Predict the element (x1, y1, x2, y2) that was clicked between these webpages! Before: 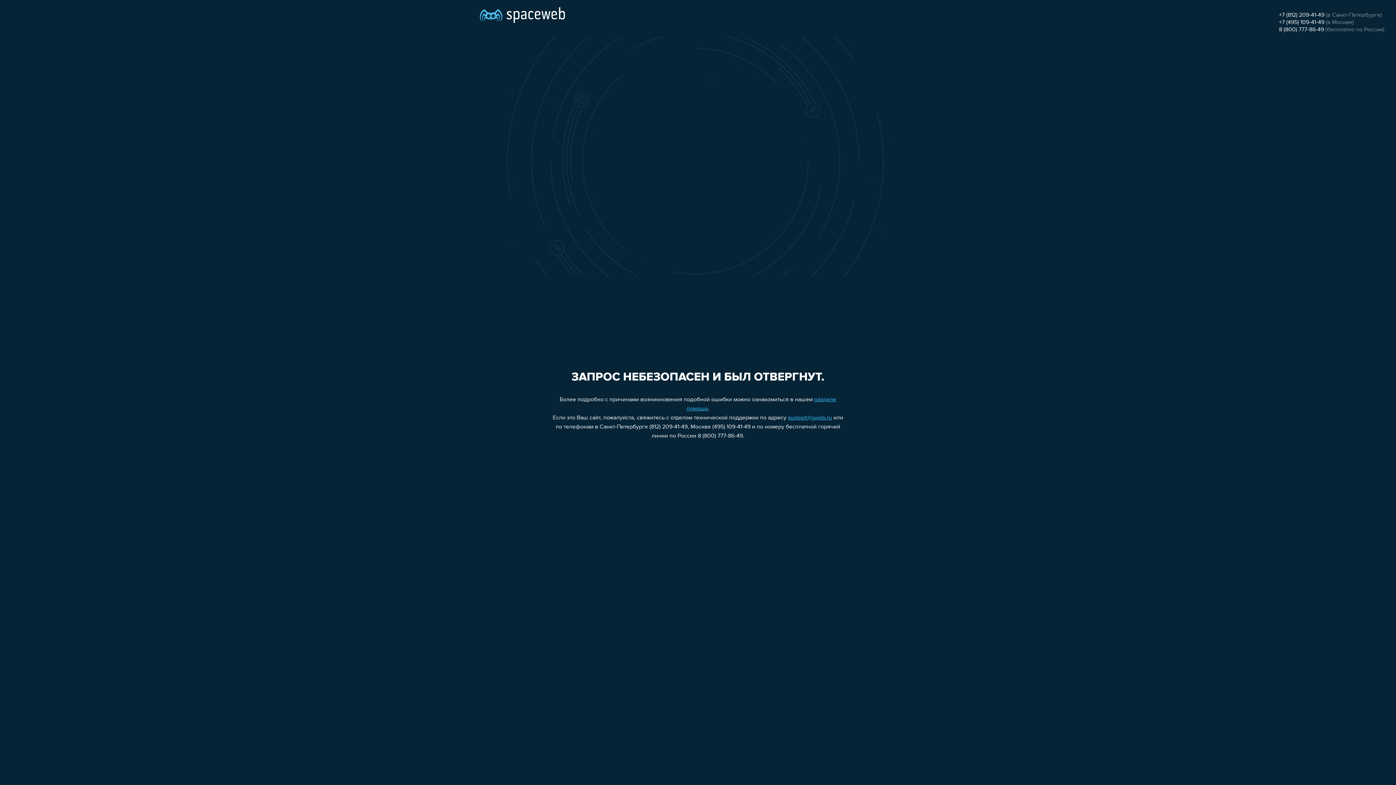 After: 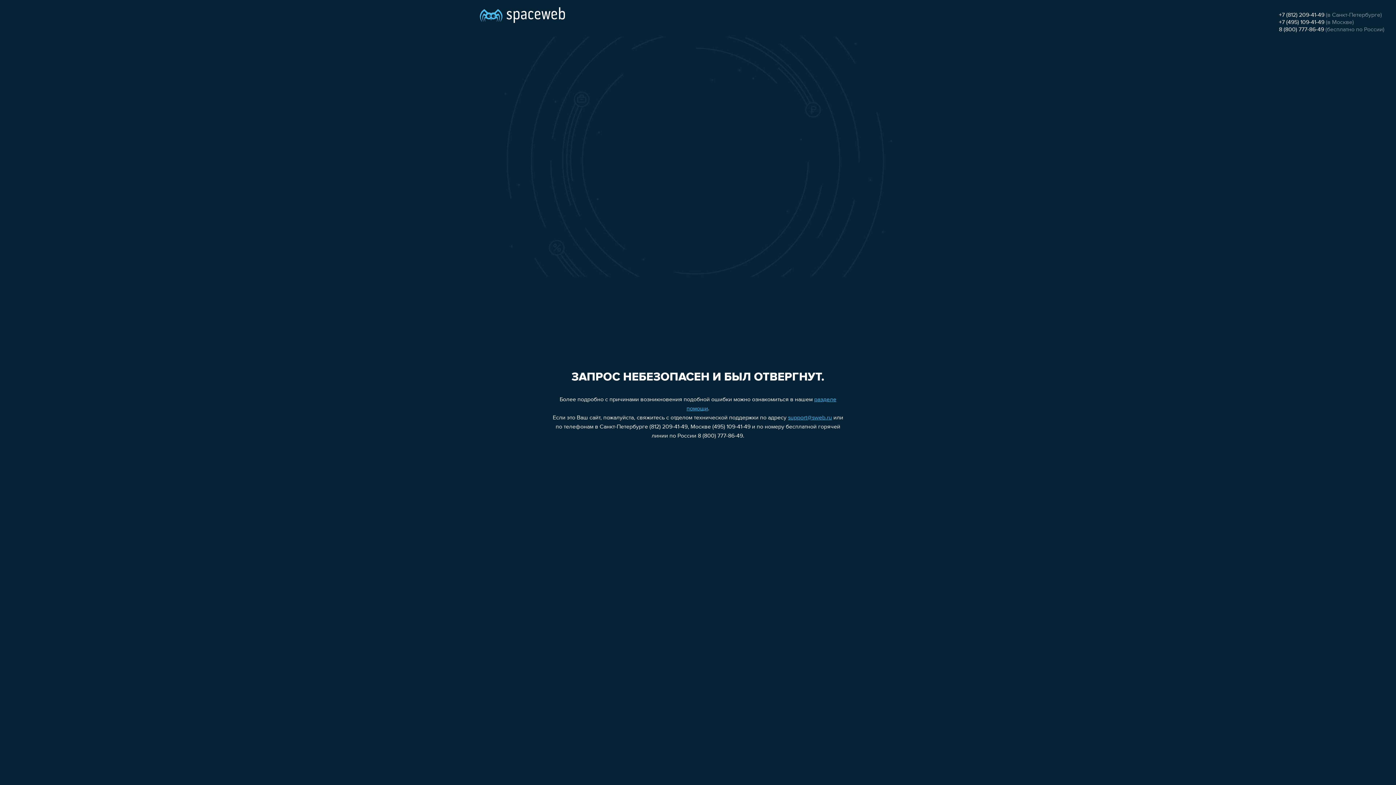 Action: bbox: (1279, 12, 1324, 18) label: +7 (812) 209-41-49